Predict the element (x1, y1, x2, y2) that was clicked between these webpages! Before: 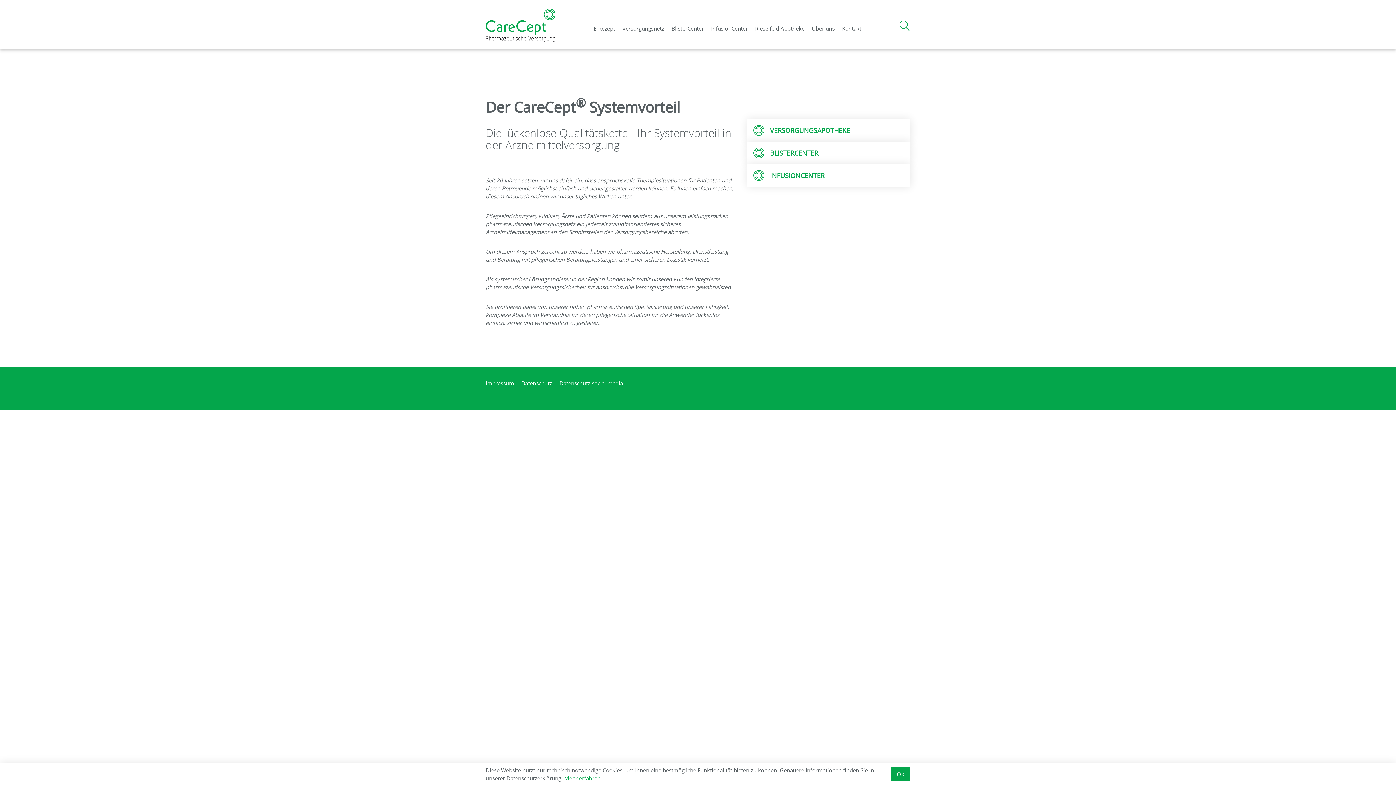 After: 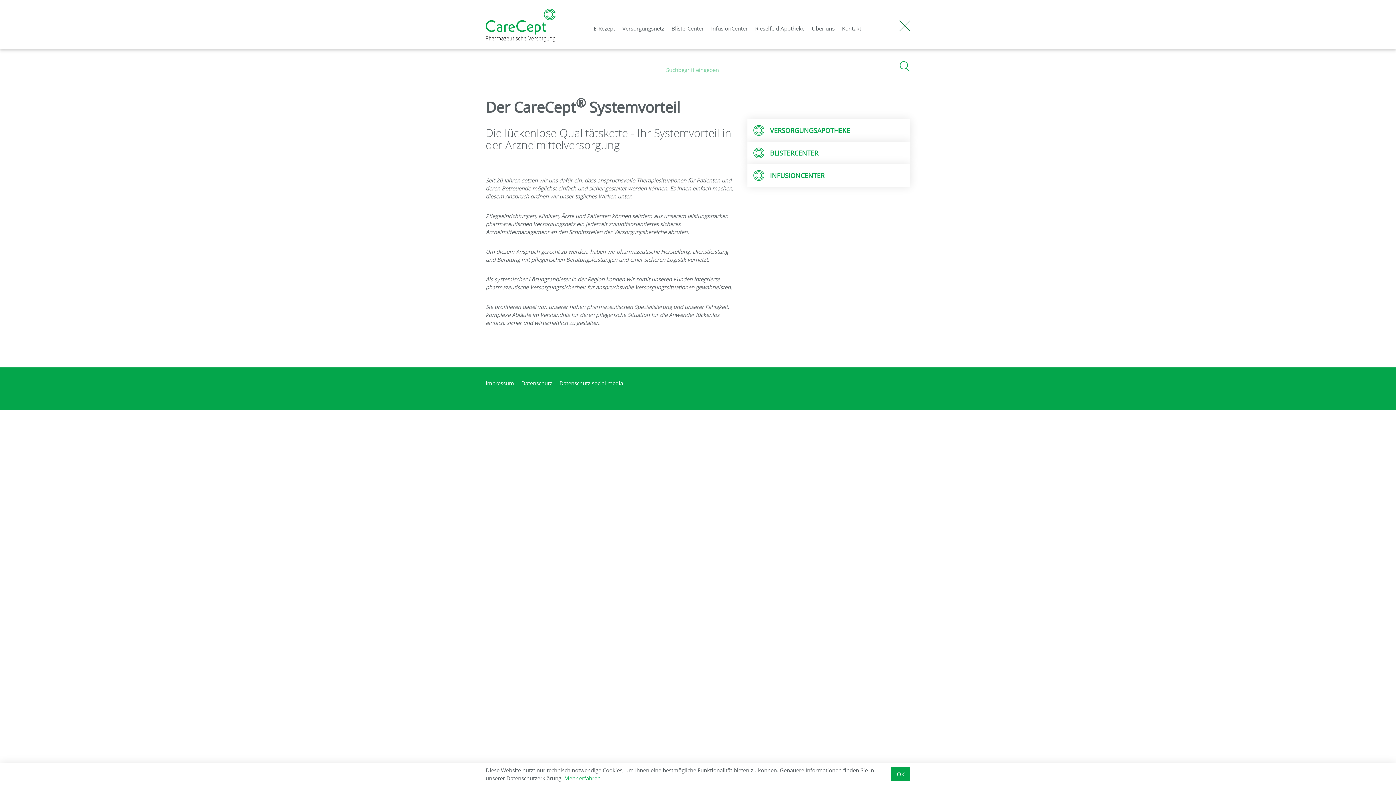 Action: bbox: (899, 18, 910, 34)